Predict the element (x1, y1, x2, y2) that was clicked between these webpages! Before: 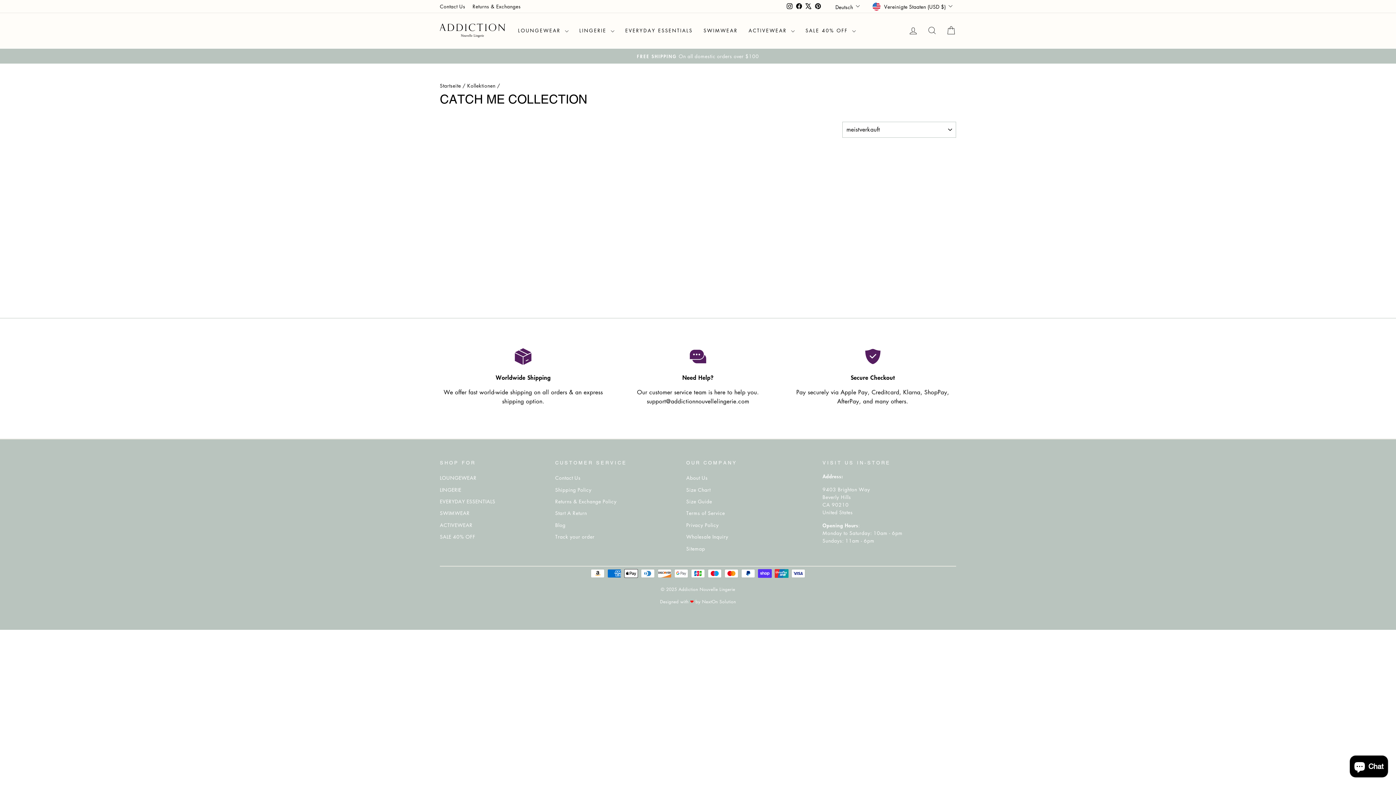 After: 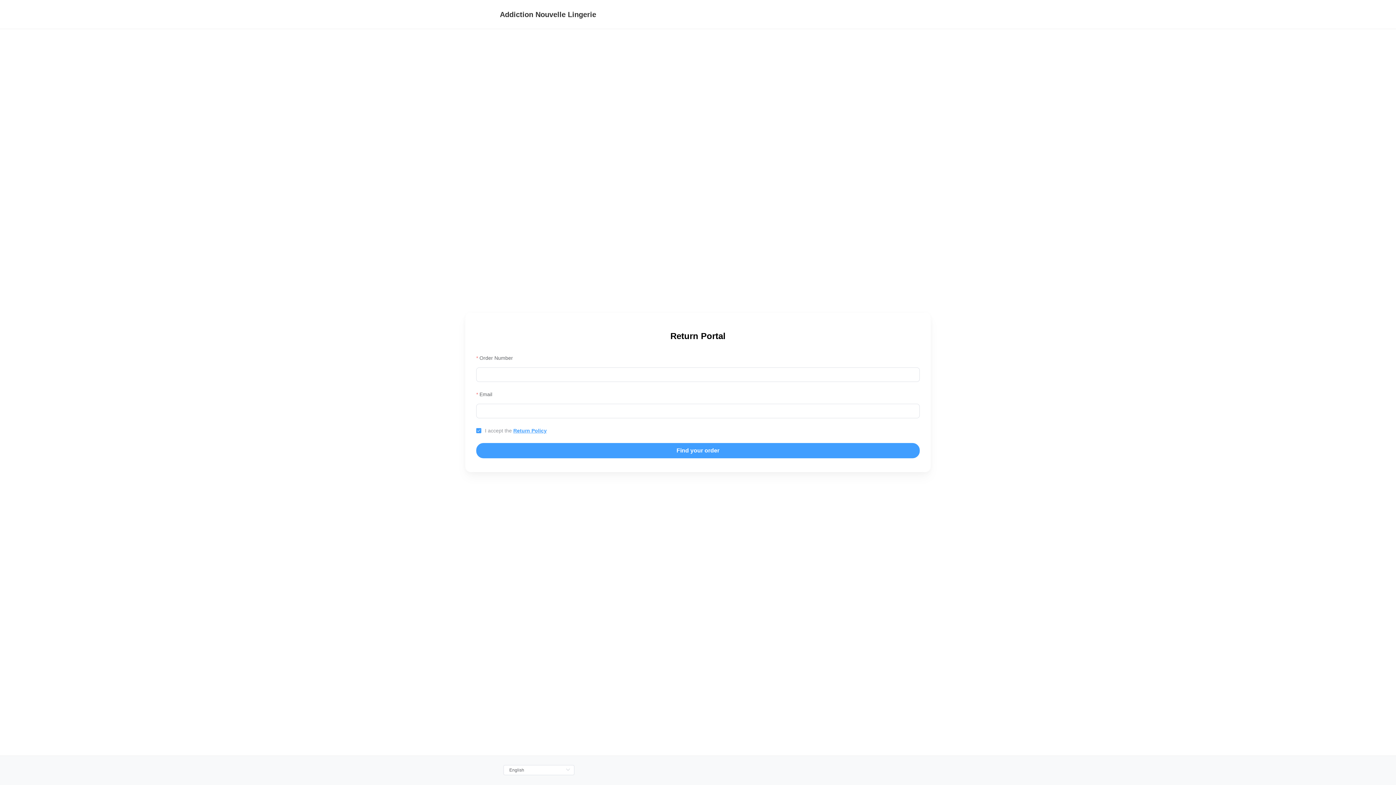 Action: bbox: (555, 508, 587, 518) label: Start A Return